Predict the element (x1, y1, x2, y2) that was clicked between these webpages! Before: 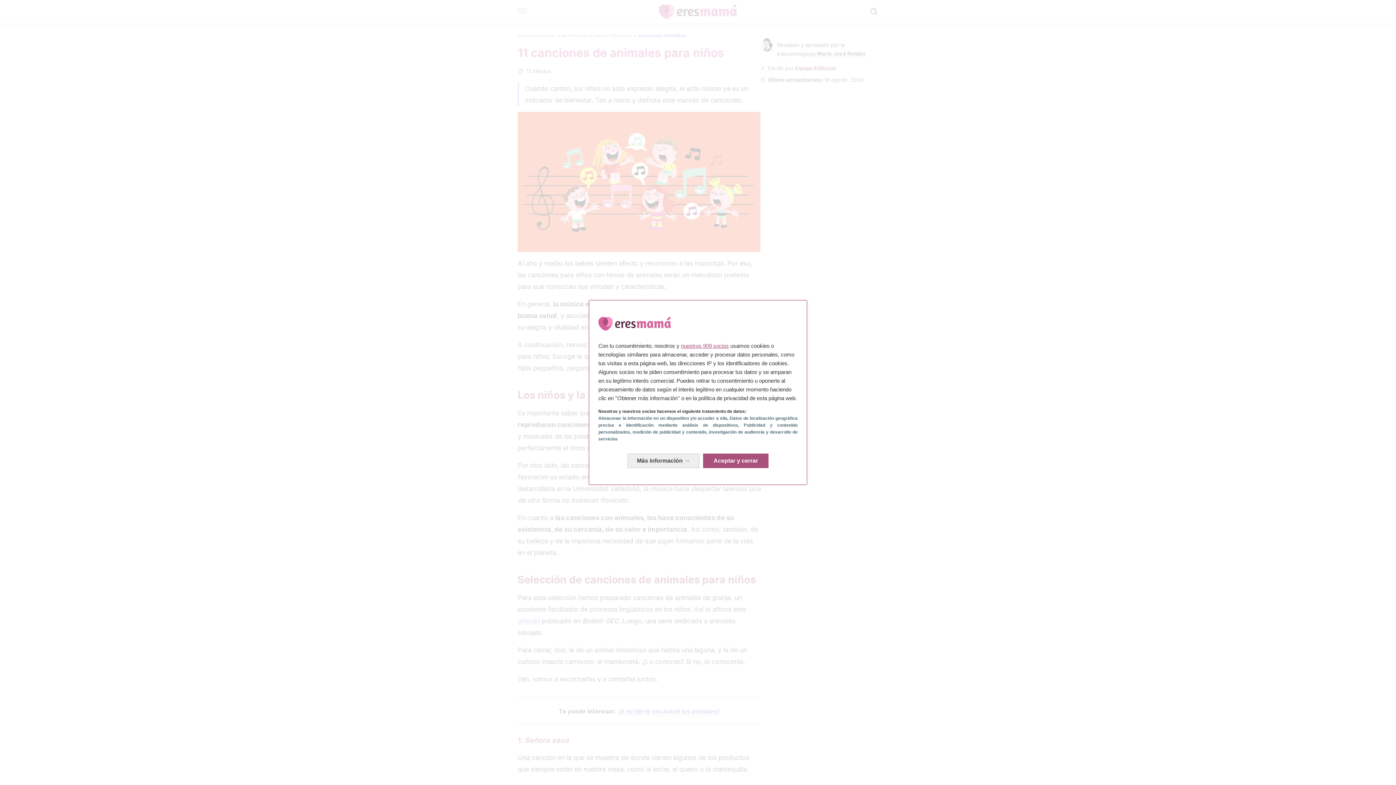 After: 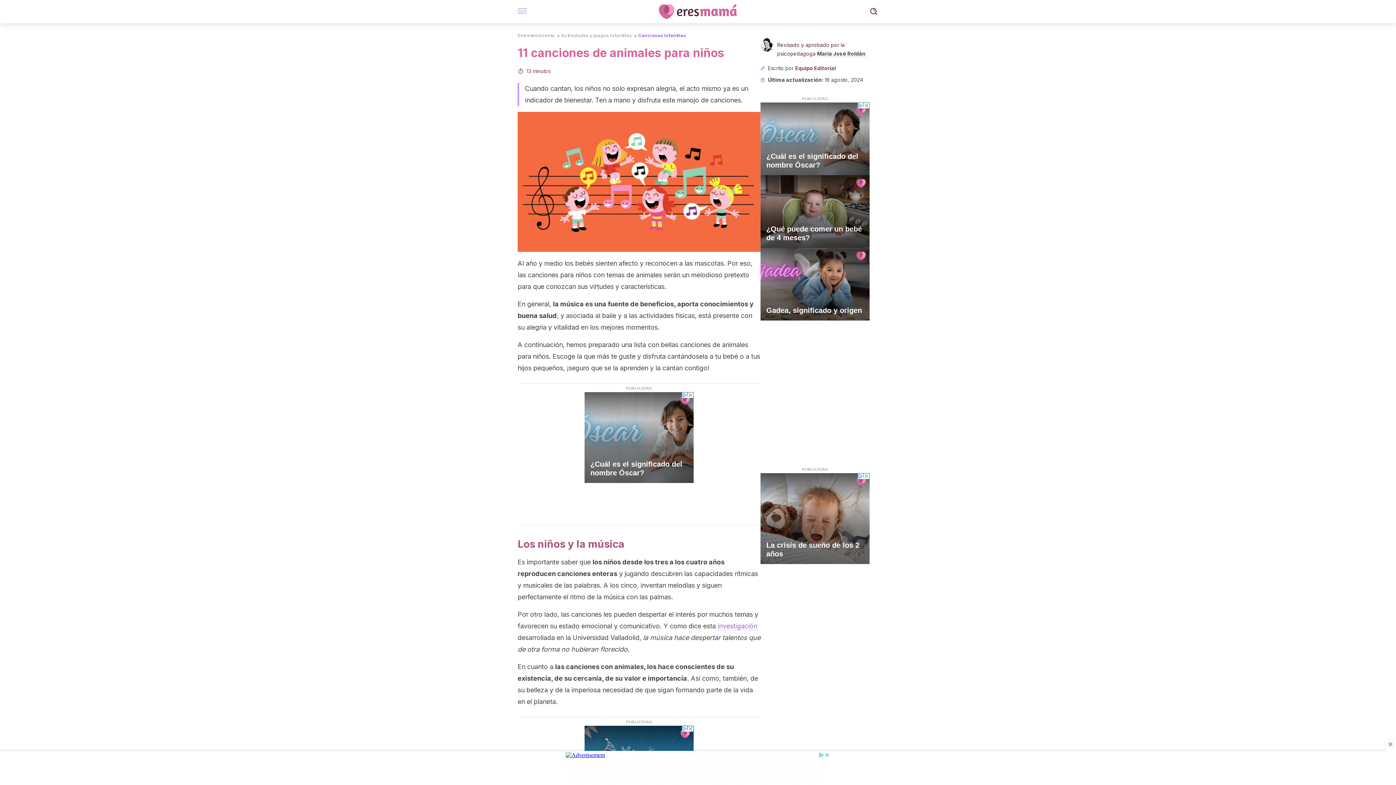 Action: bbox: (703, 453, 768, 468) label: Aceptar y cerrar: Aceptar nuestro procesamiento de datos y cerrar